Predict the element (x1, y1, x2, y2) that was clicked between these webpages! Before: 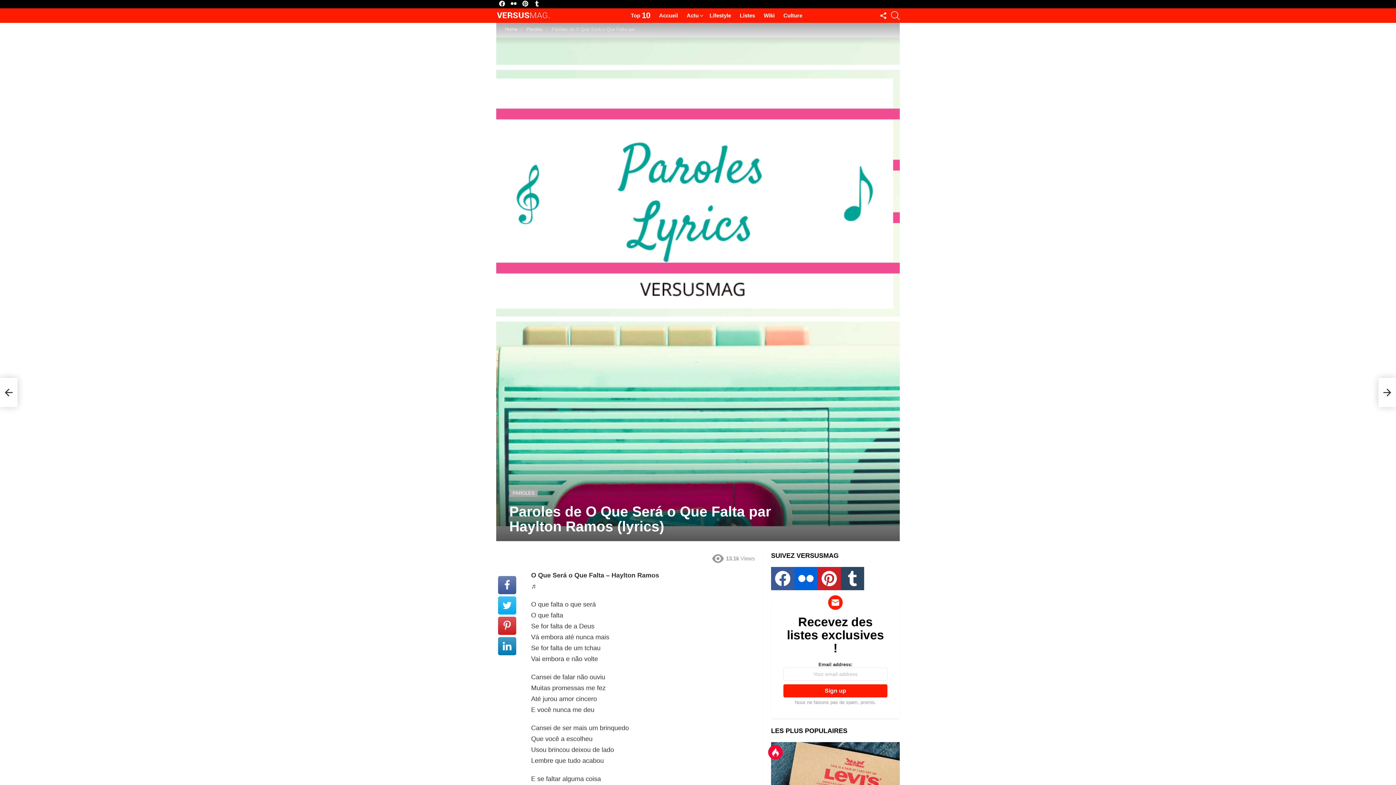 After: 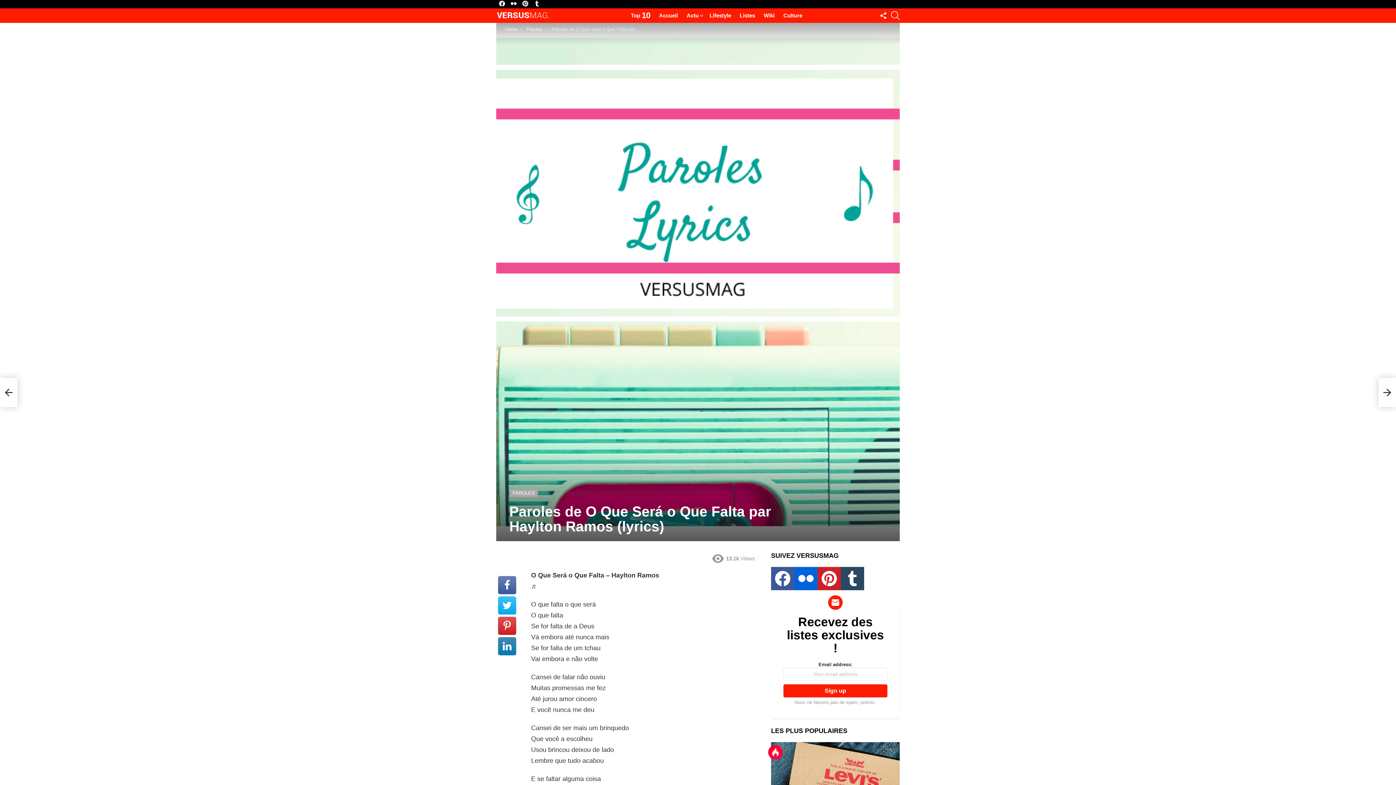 Action: bbox: (498, 637, 516, 655)